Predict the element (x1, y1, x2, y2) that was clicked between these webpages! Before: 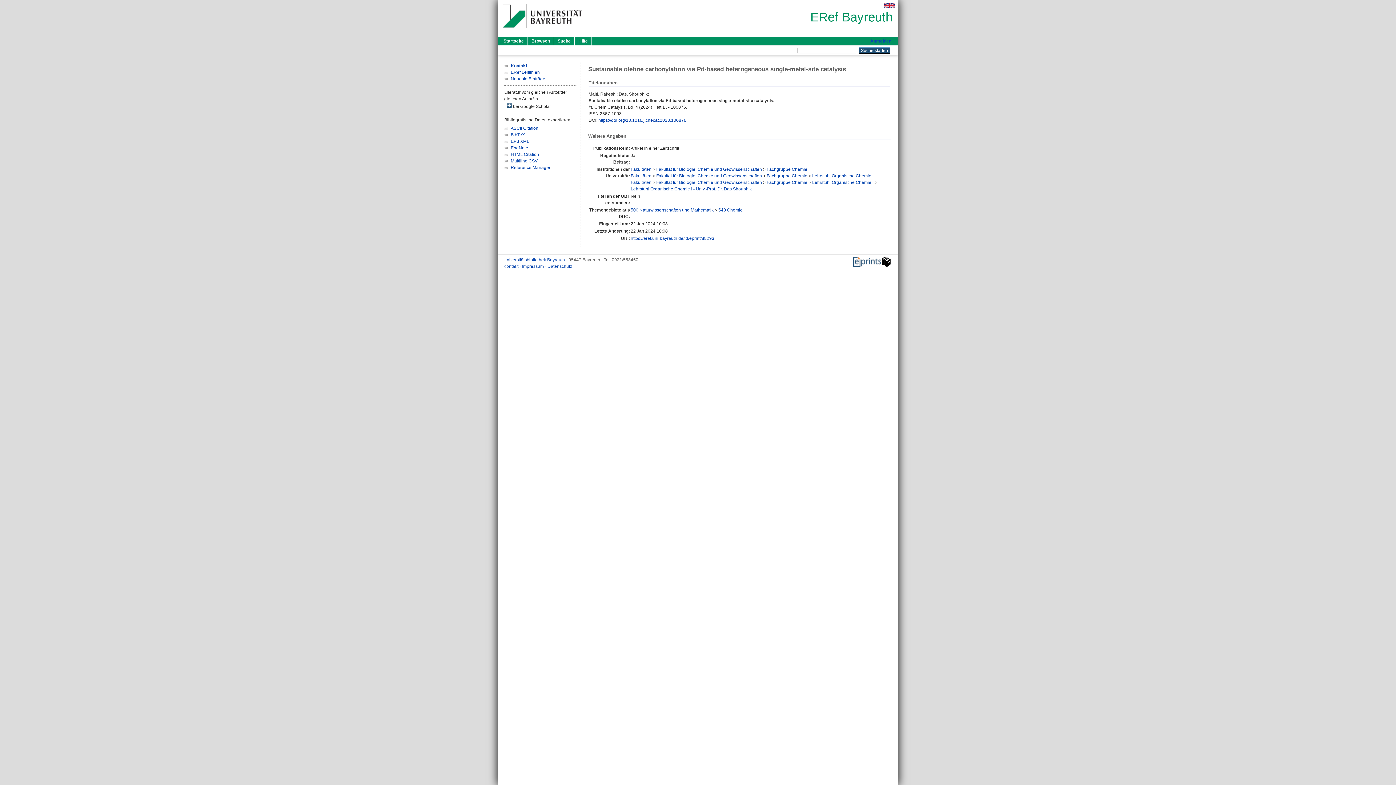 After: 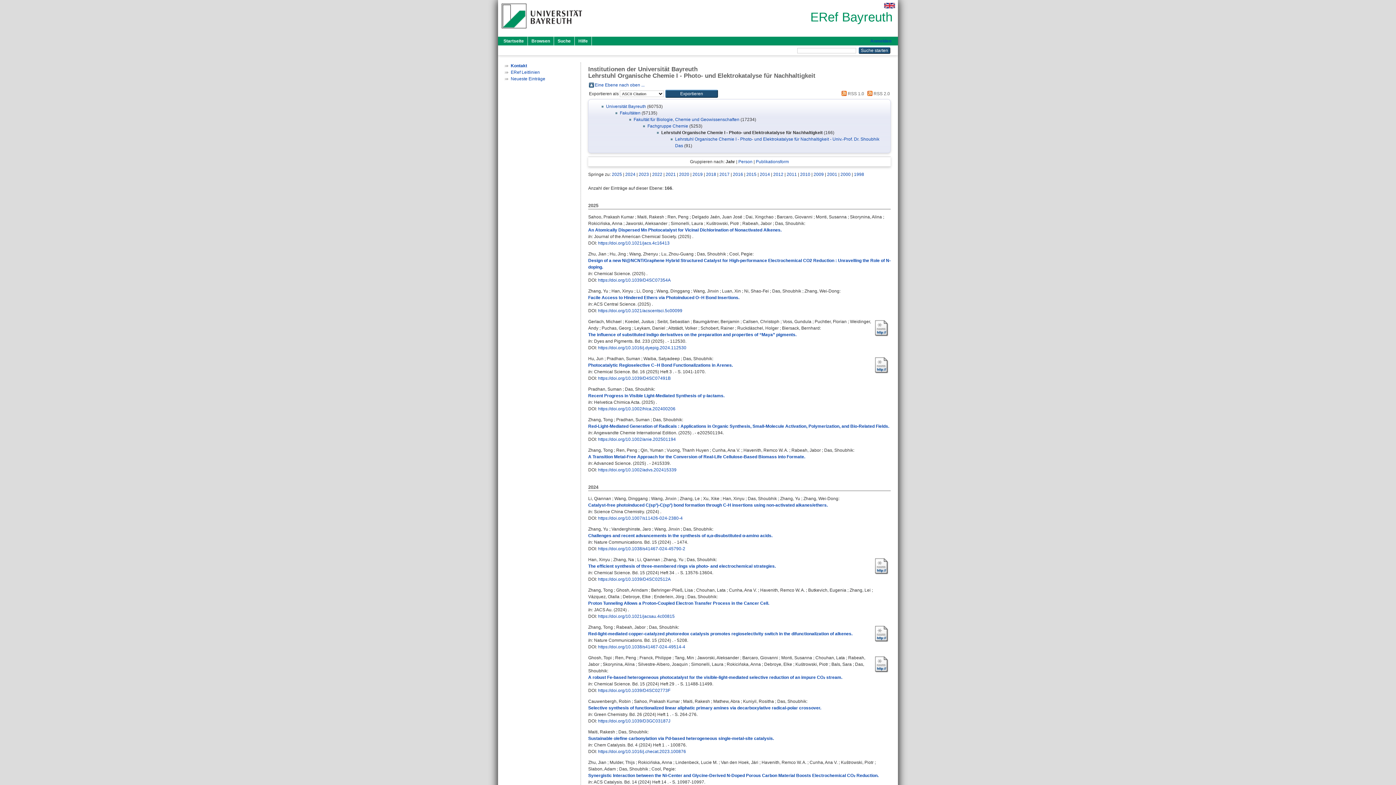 Action: bbox: (812, 180, 873, 185) label: Lehrstuhl Organische Chemie I